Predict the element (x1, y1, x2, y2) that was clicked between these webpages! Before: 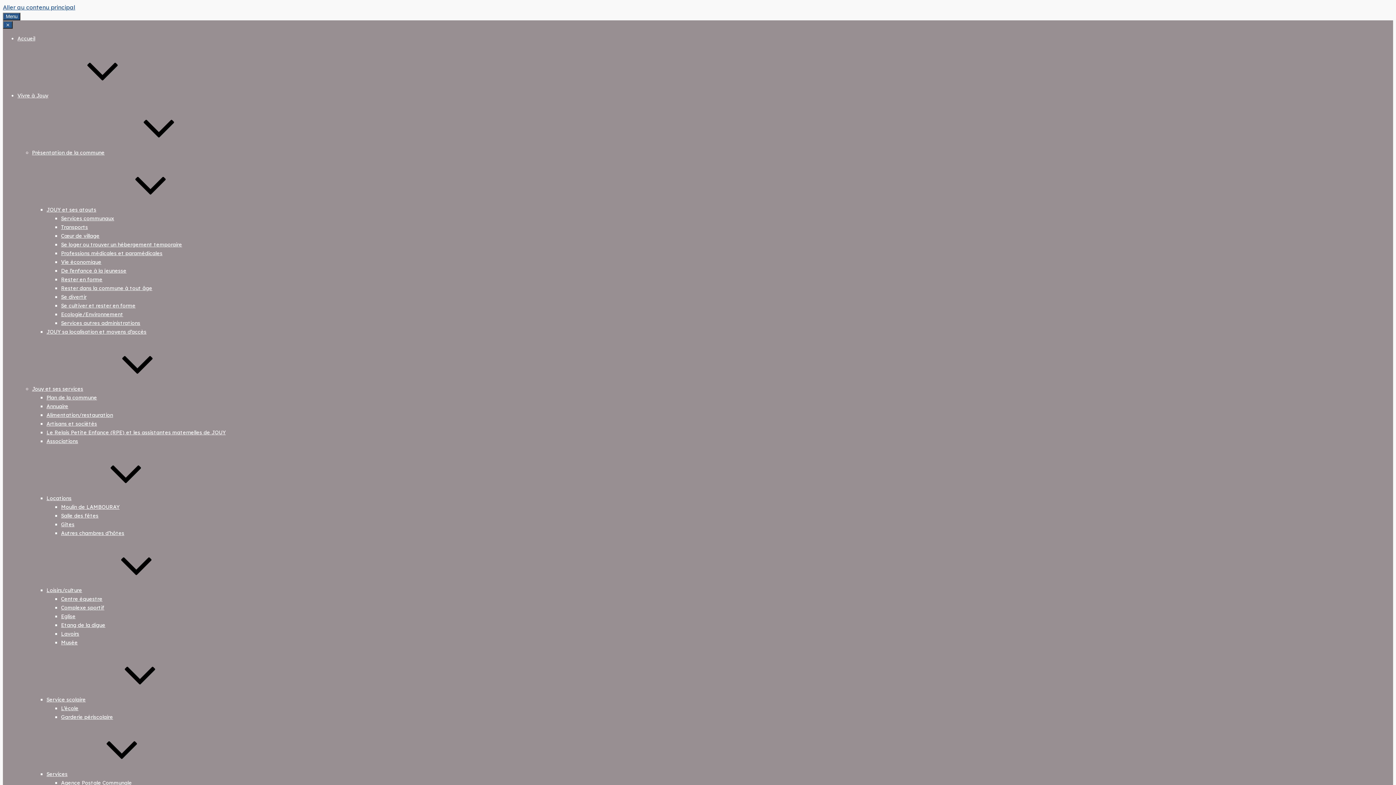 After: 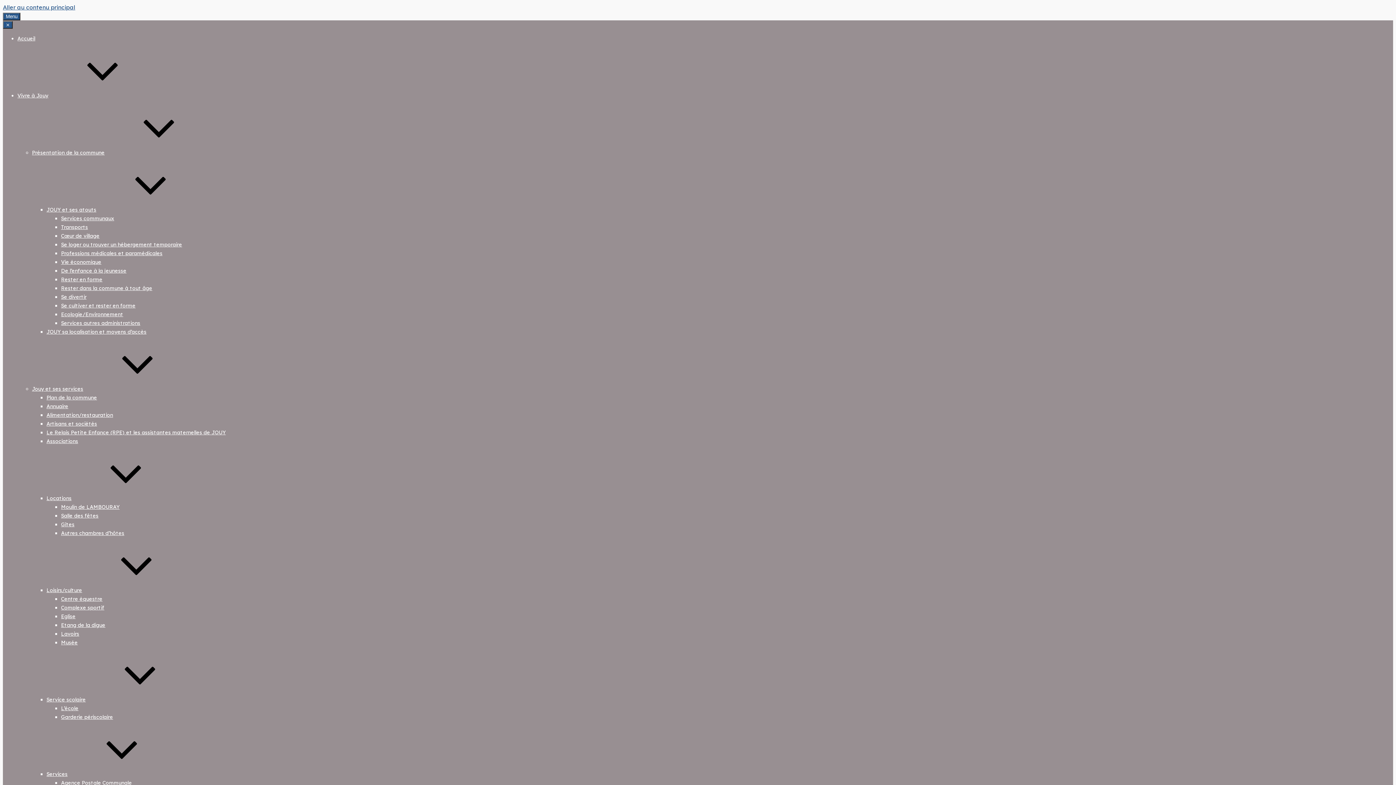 Action: bbox: (61, 320, 140, 326) label: Services autres administrations